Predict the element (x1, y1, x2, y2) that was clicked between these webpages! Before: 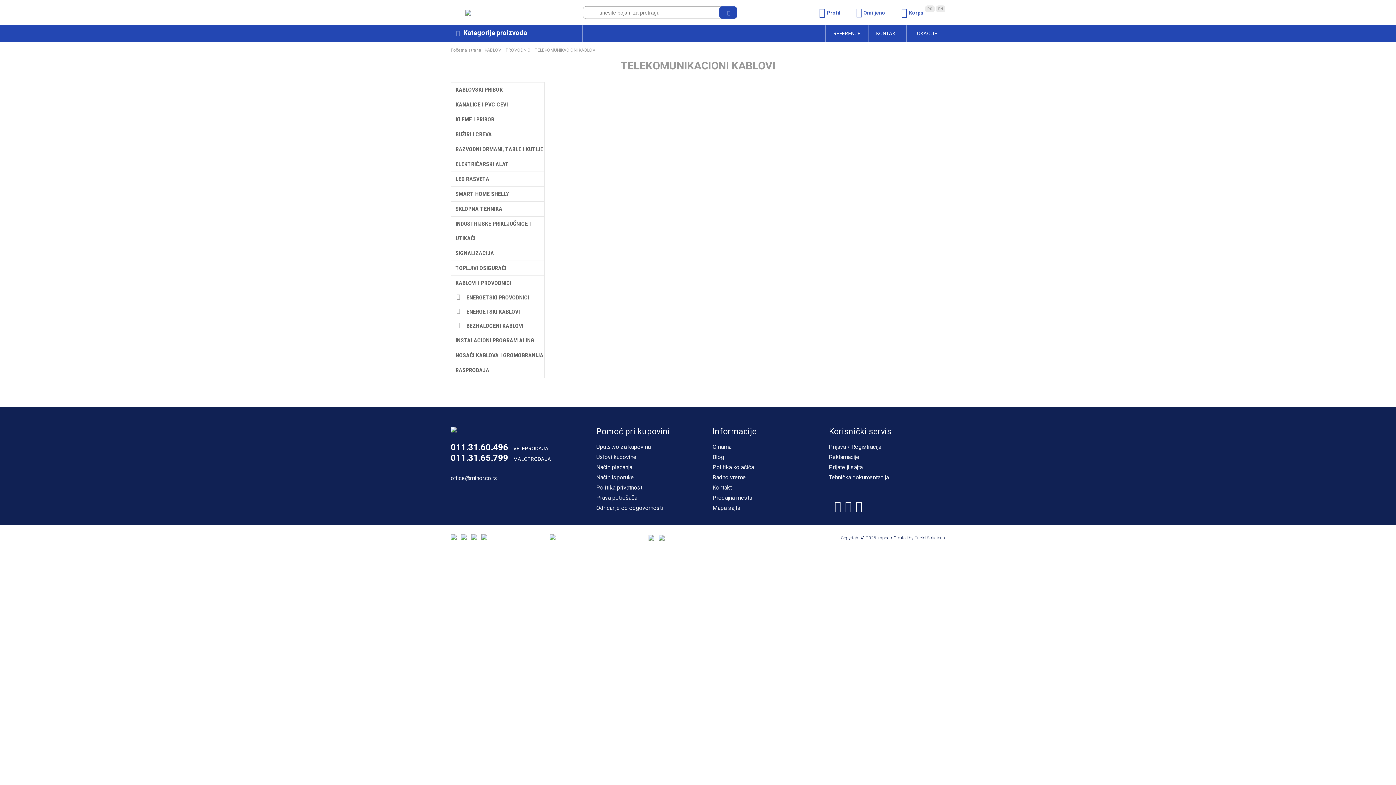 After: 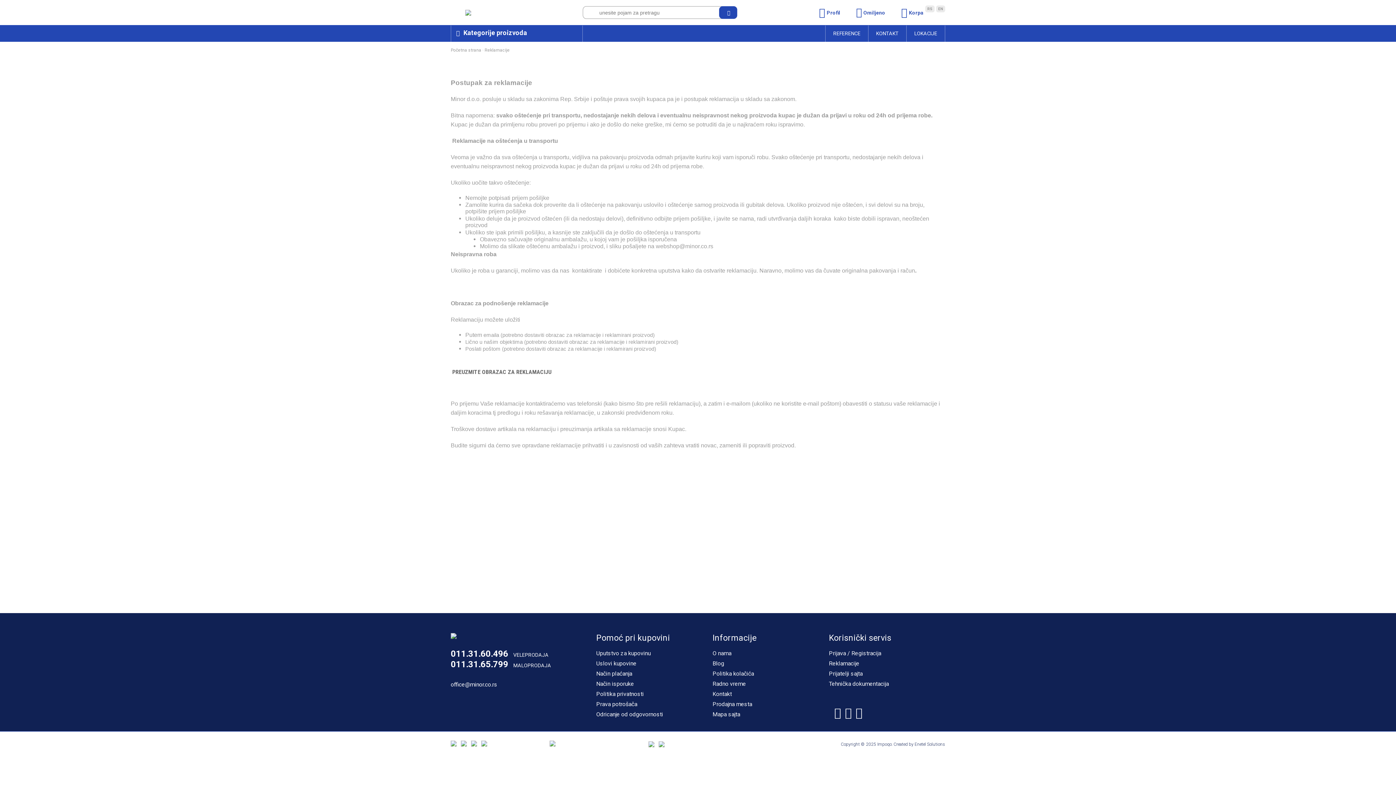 Action: label: Reklamacije bbox: (829, 452, 859, 462)